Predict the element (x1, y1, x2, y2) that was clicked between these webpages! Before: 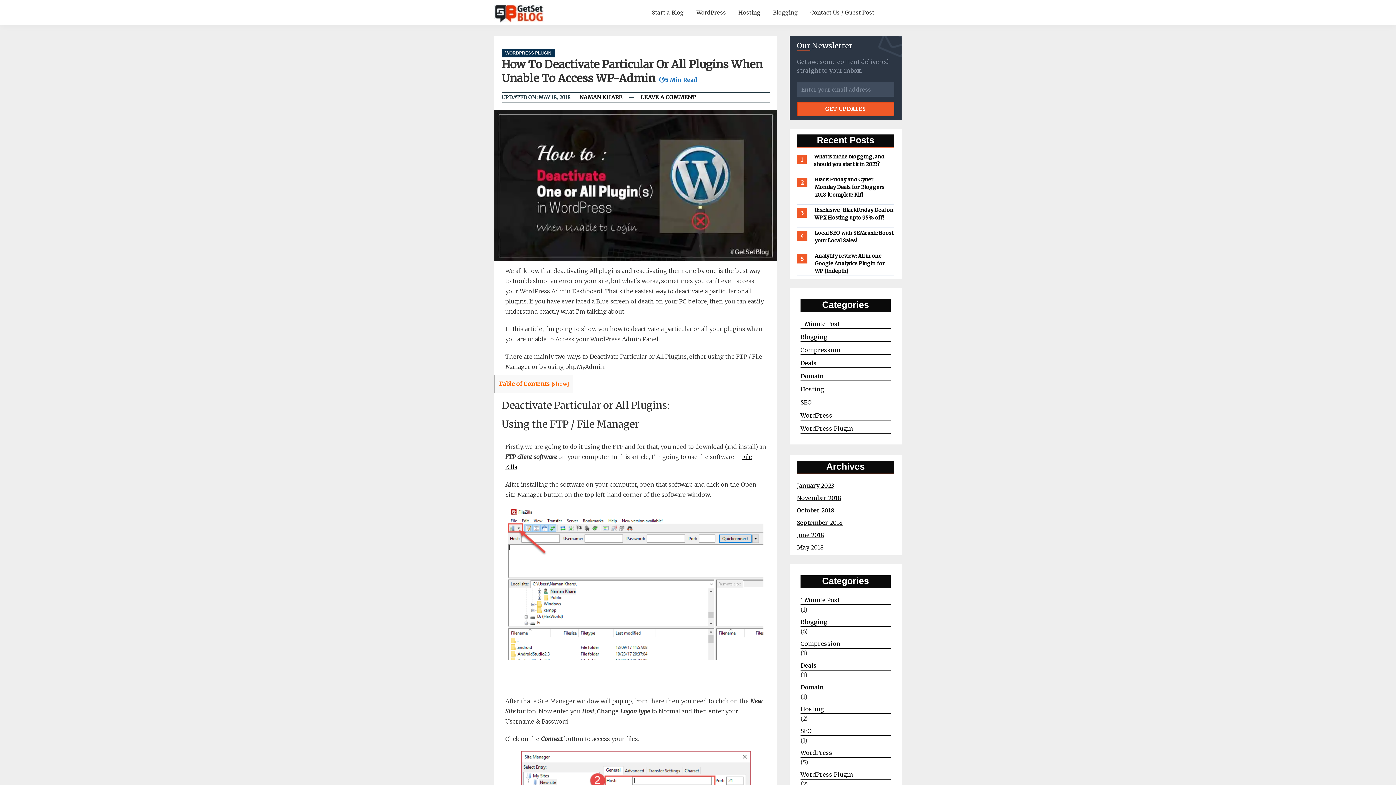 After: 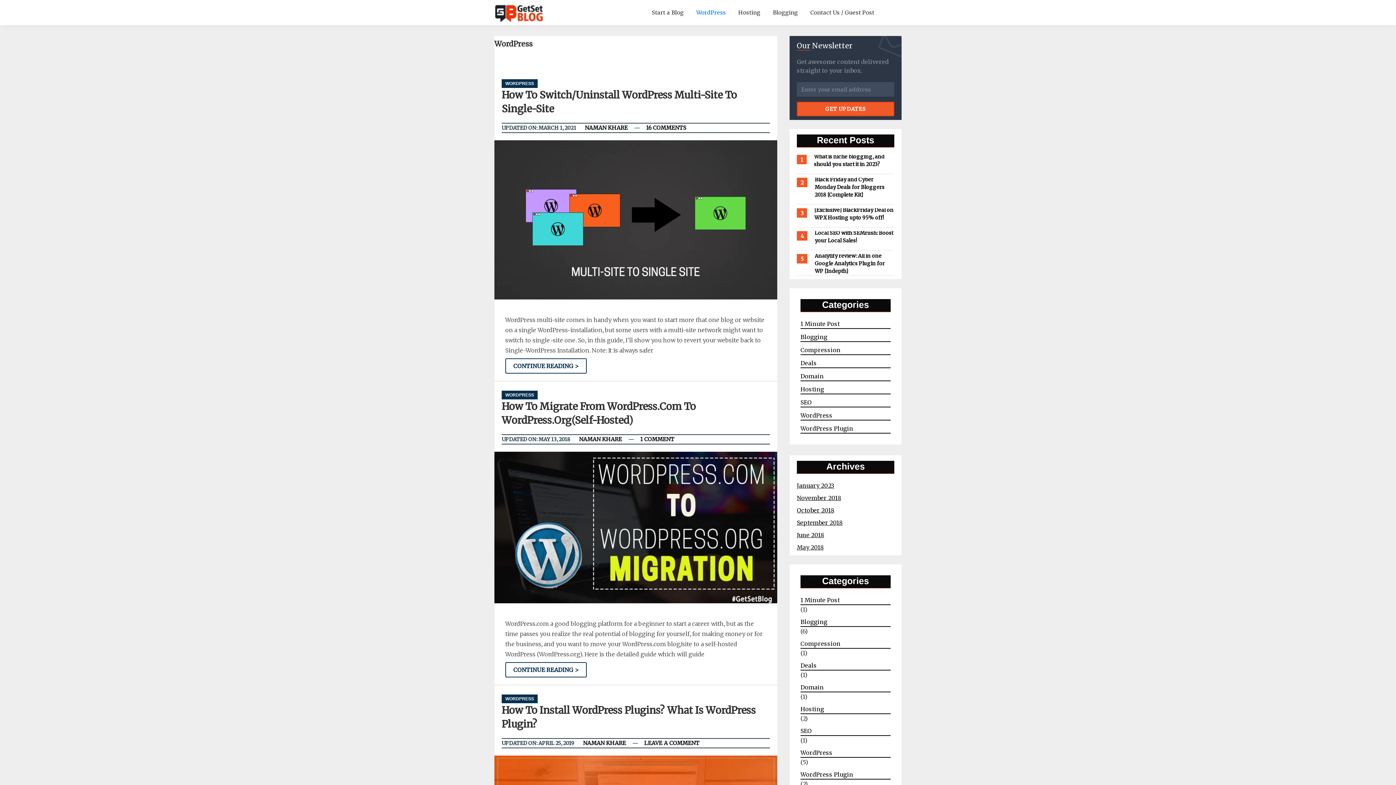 Action: label: WordPress bbox: (690, 5, 731, 19)